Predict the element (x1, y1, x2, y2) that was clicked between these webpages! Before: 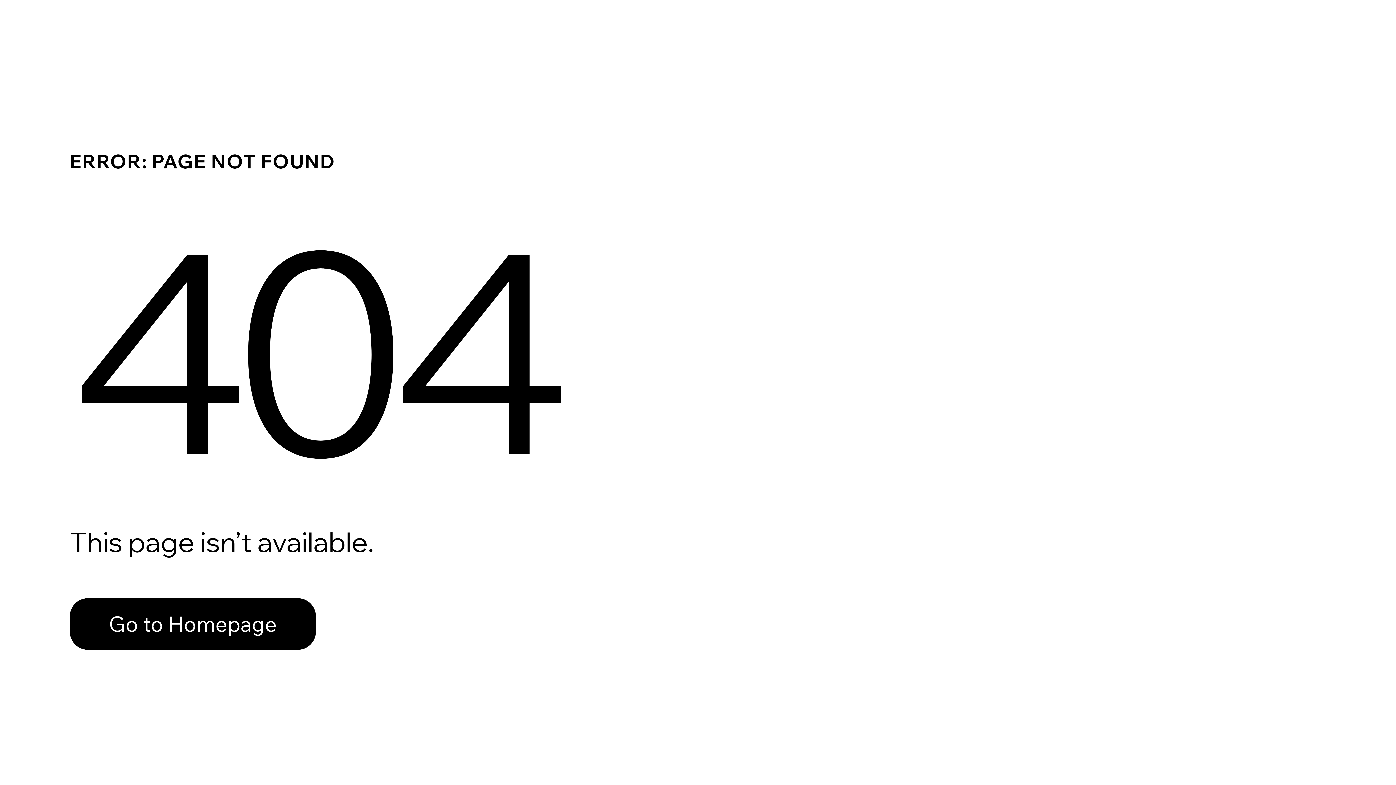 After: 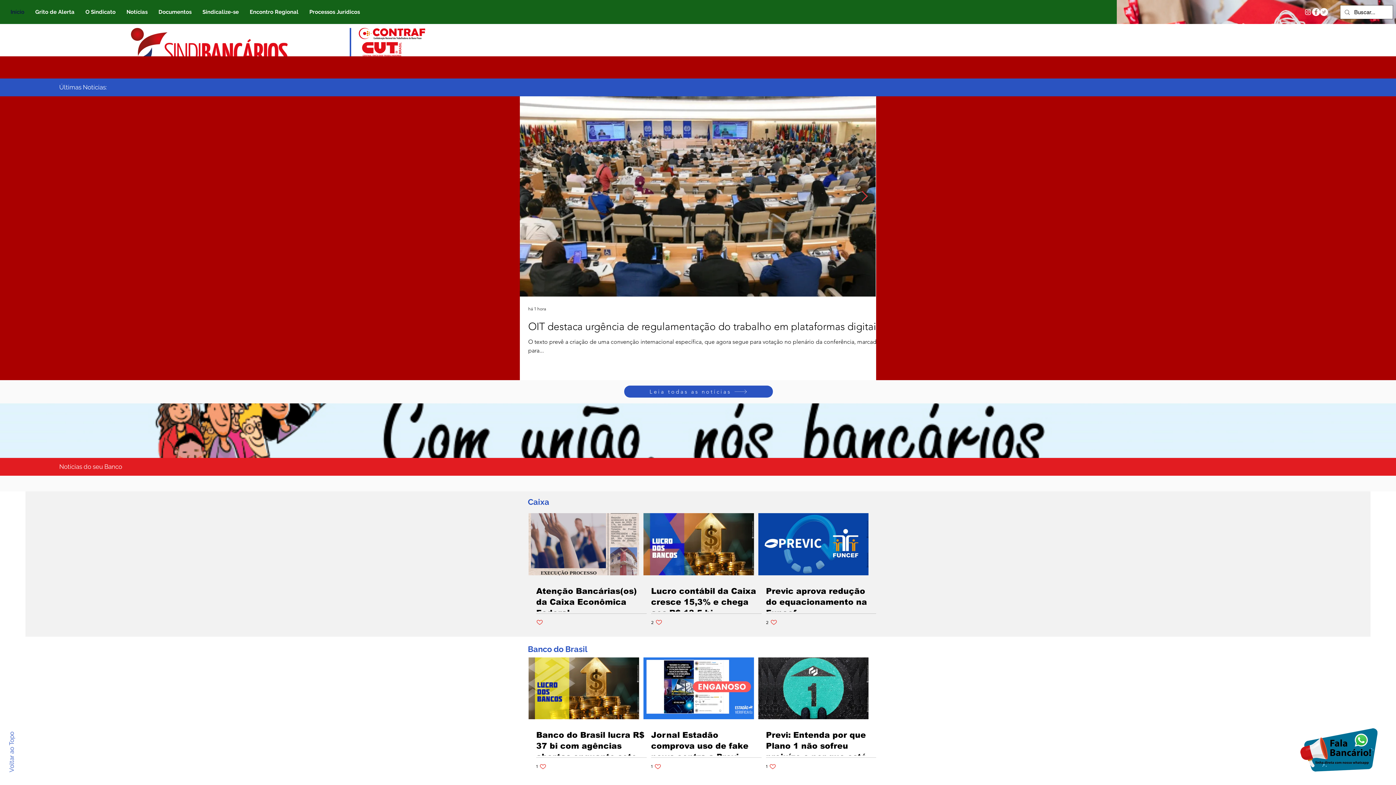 Action: label: Go to Homepage bbox: (69, 582, 768, 659)